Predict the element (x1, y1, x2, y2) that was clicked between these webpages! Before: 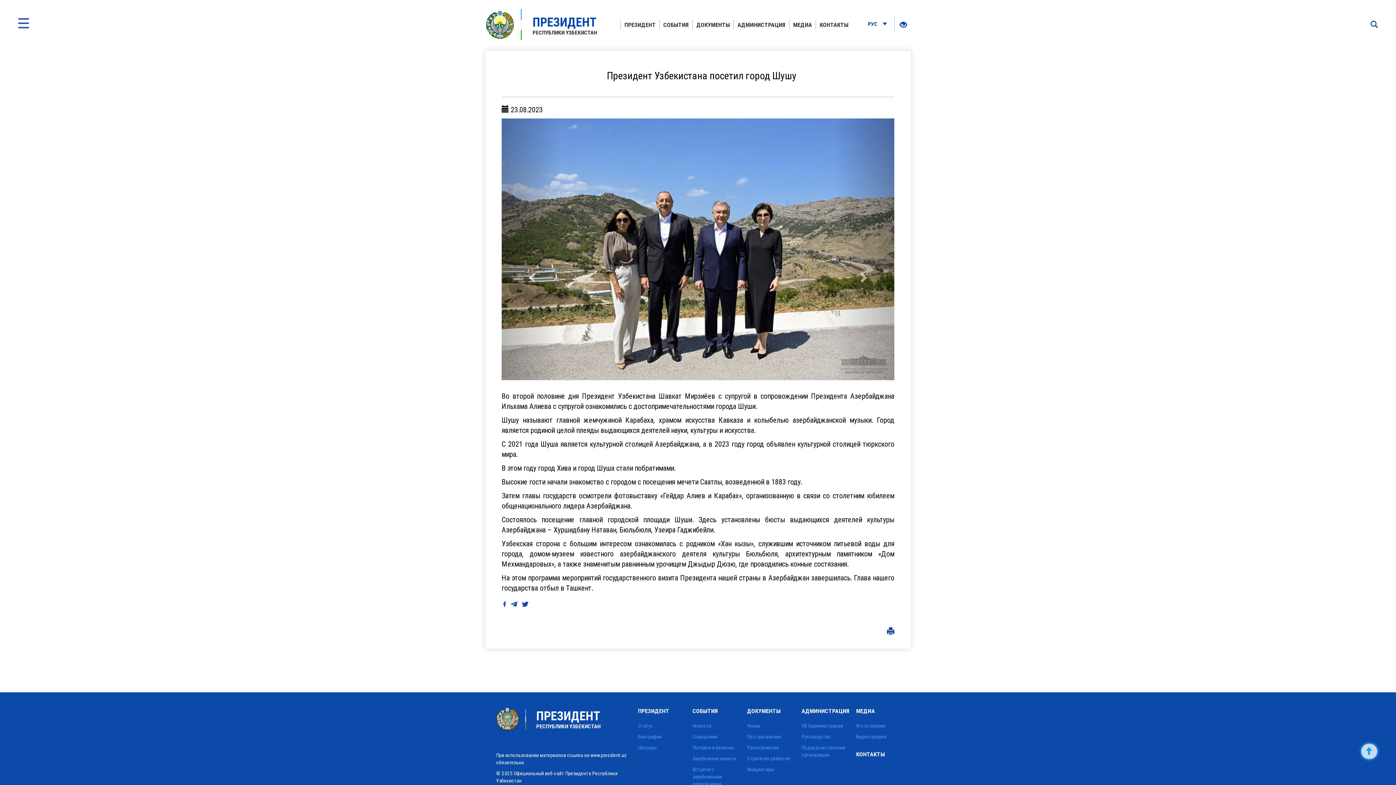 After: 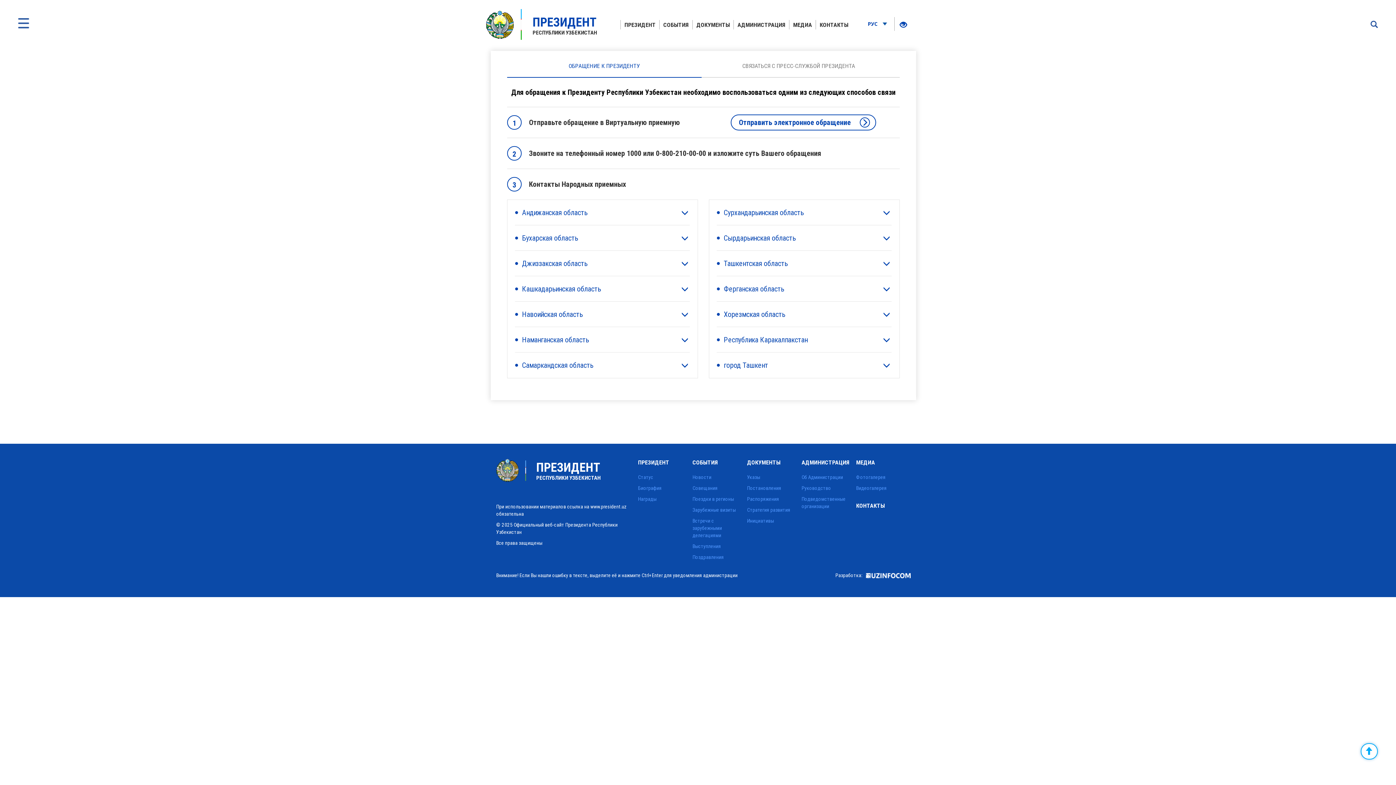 Action: bbox: (816, 20, 852, 29) label: КОНТАКТЫ